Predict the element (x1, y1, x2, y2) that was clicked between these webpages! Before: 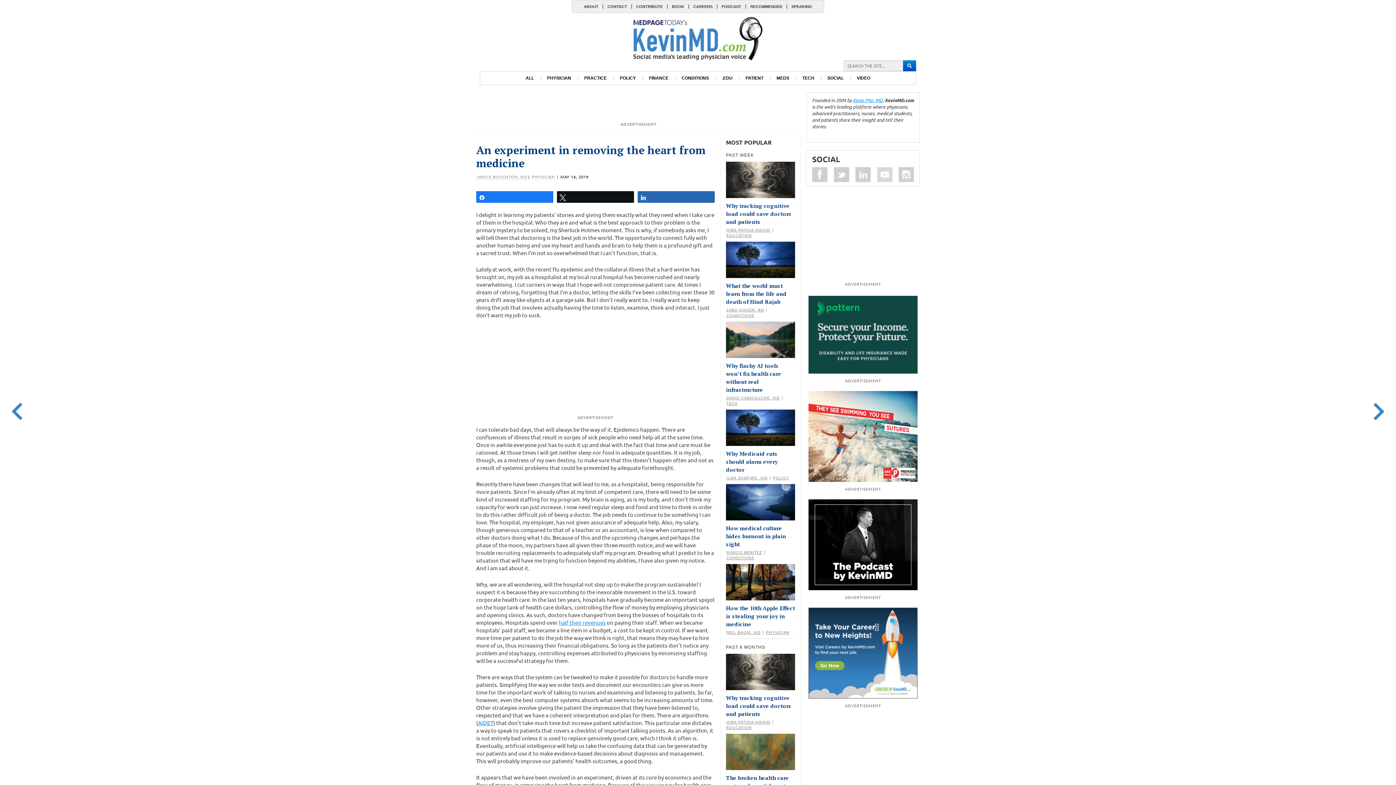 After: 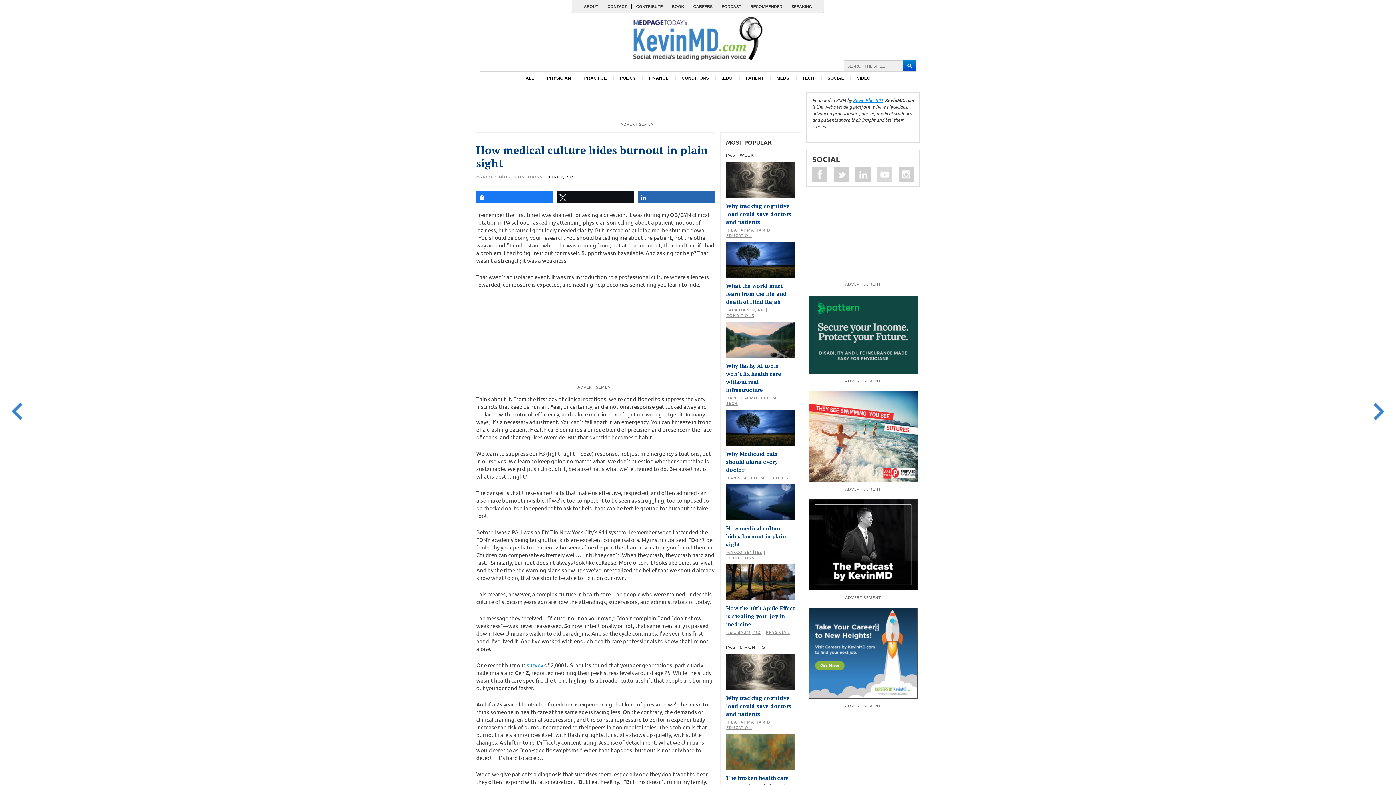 Action: bbox: (726, 498, 795, 504)